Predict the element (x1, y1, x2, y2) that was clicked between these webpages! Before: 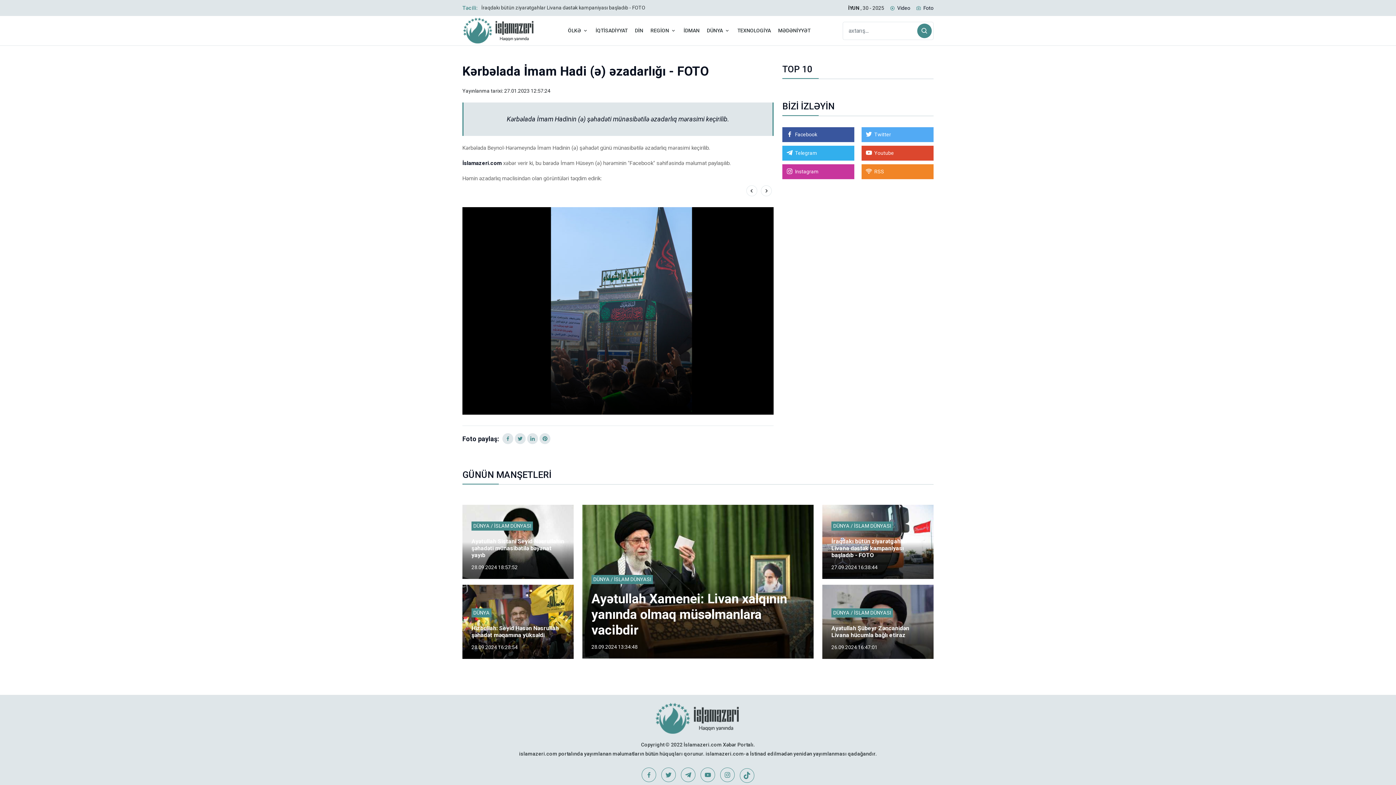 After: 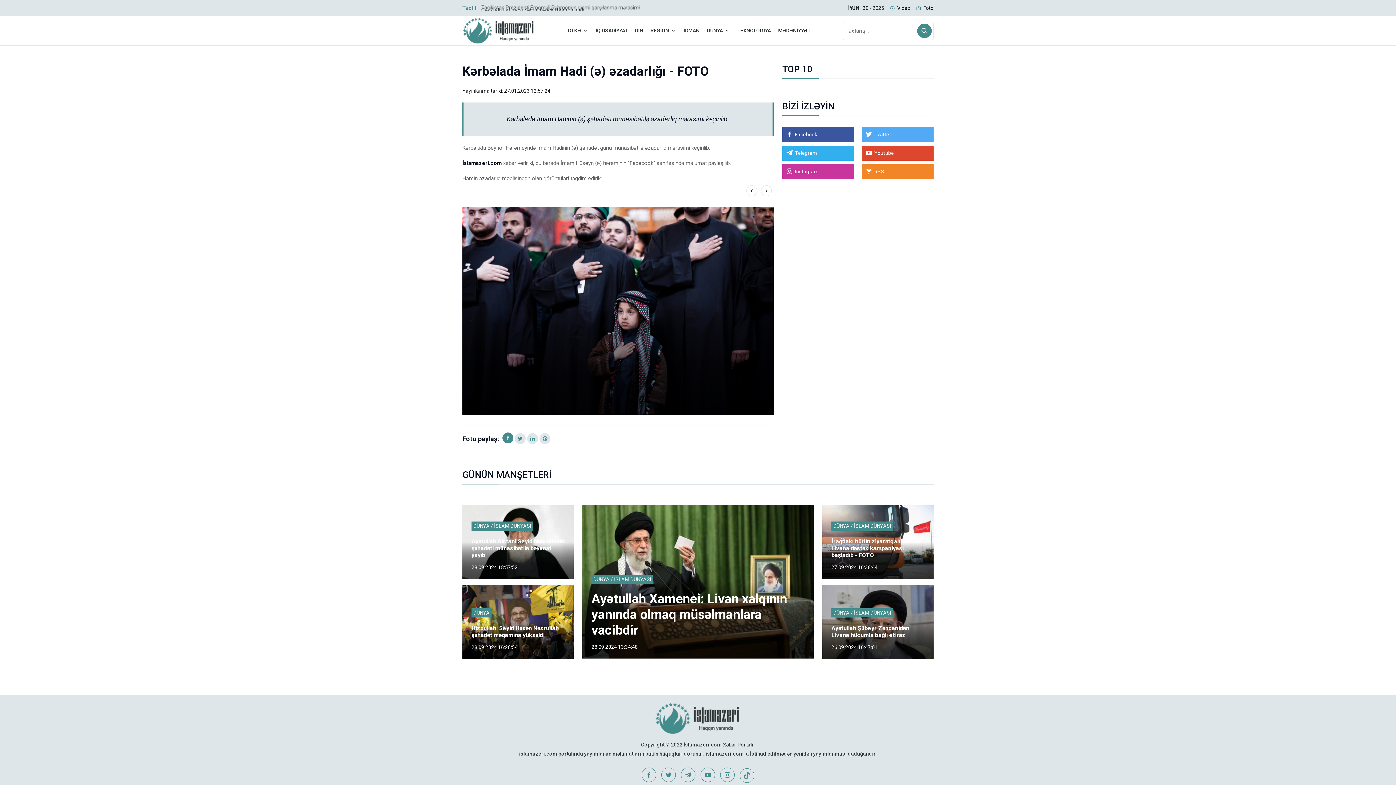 Action: bbox: (502, 433, 513, 444)